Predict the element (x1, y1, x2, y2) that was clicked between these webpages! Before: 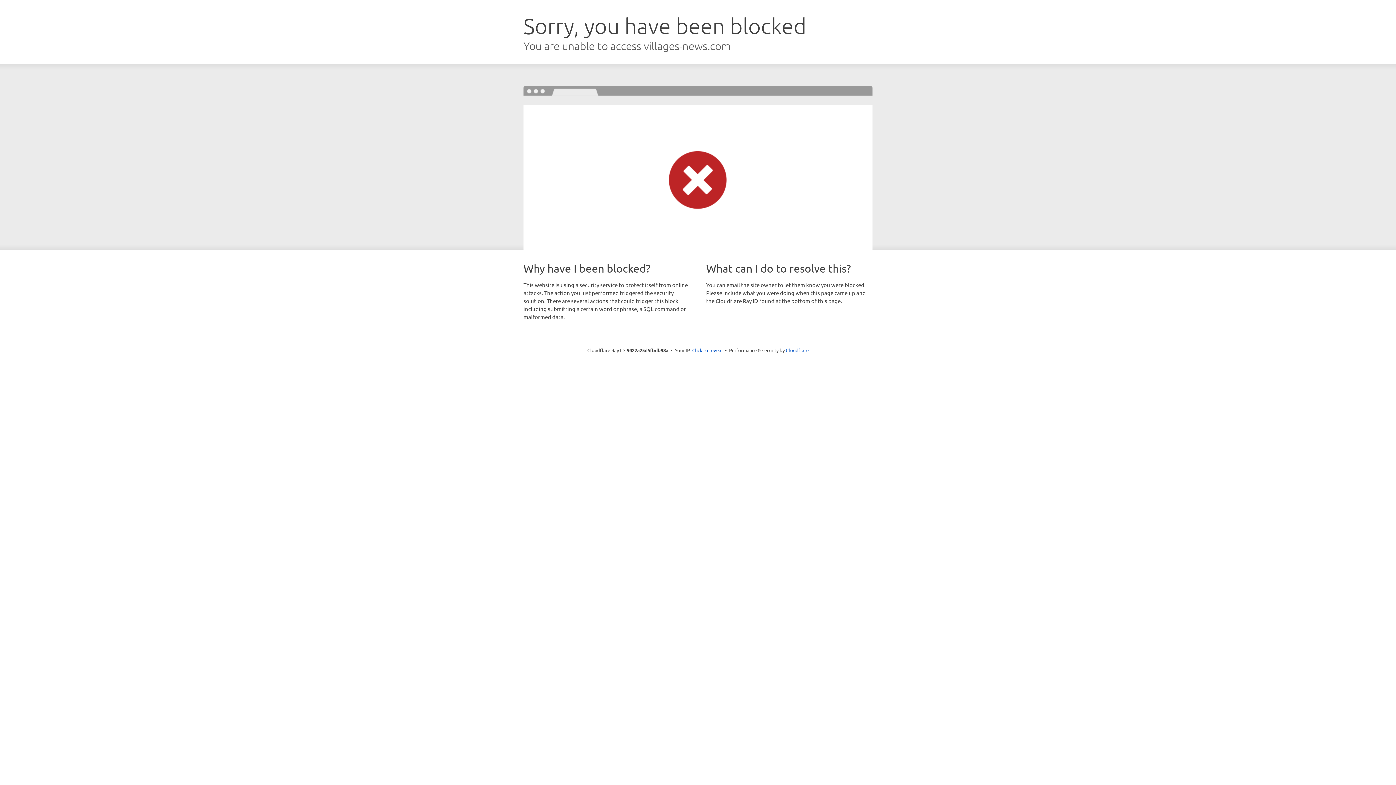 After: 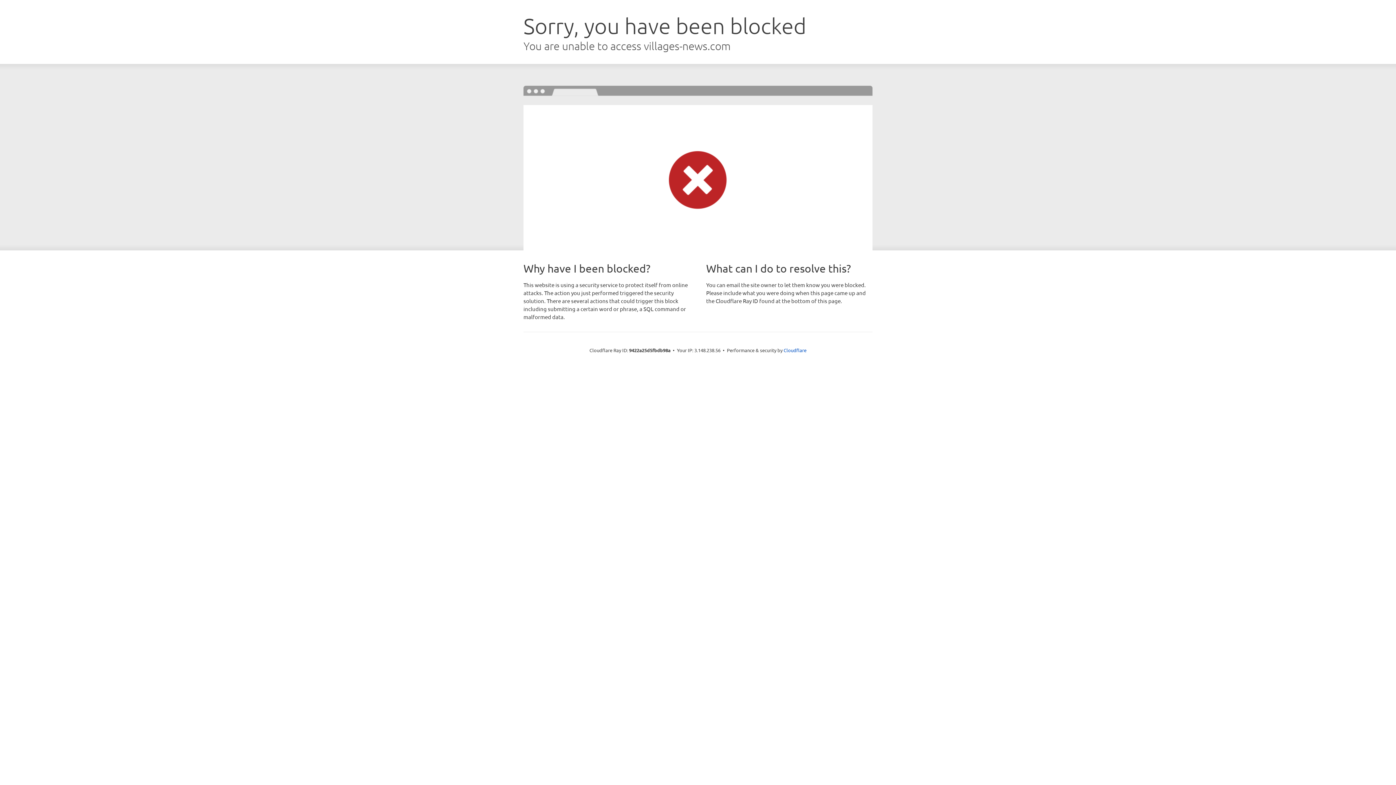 Action: label: Click to reveal bbox: (692, 346, 722, 353)